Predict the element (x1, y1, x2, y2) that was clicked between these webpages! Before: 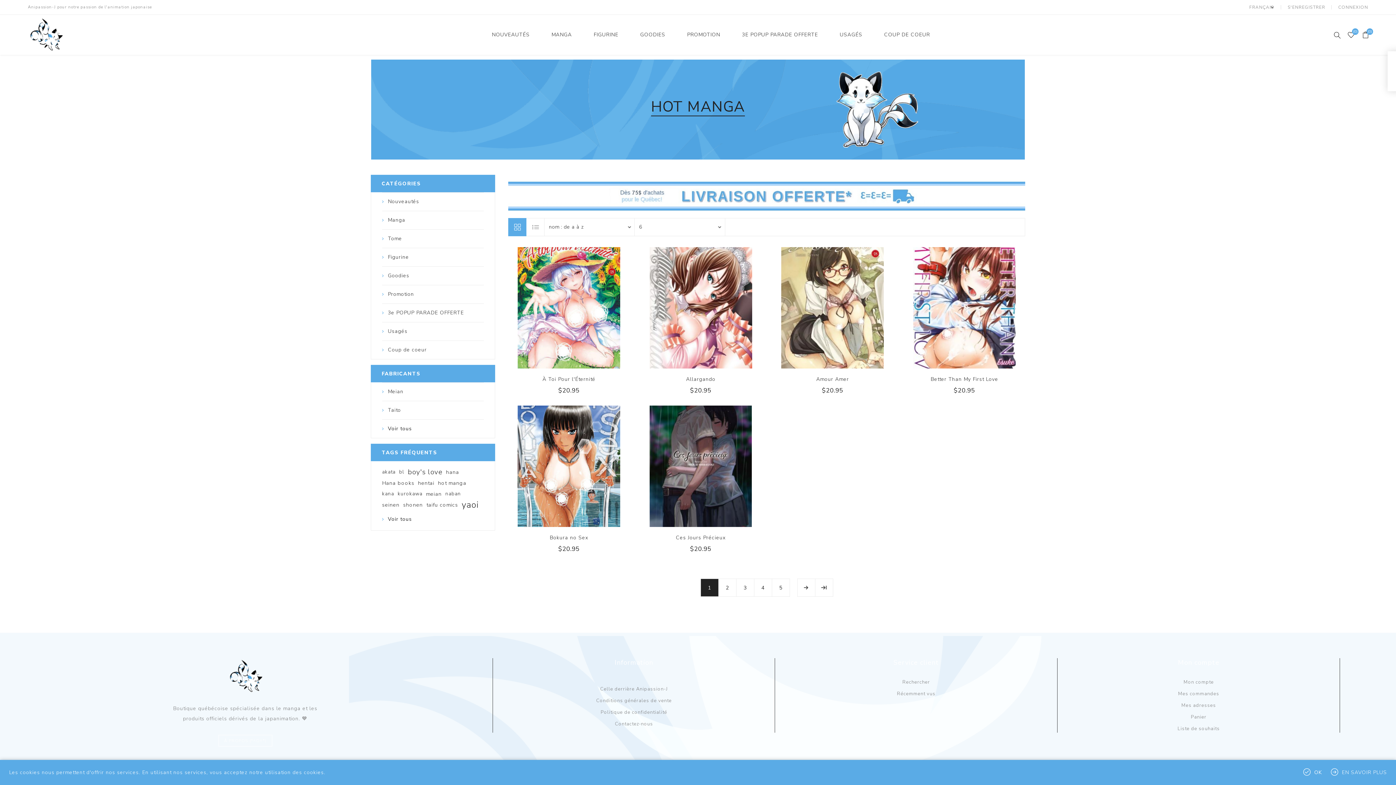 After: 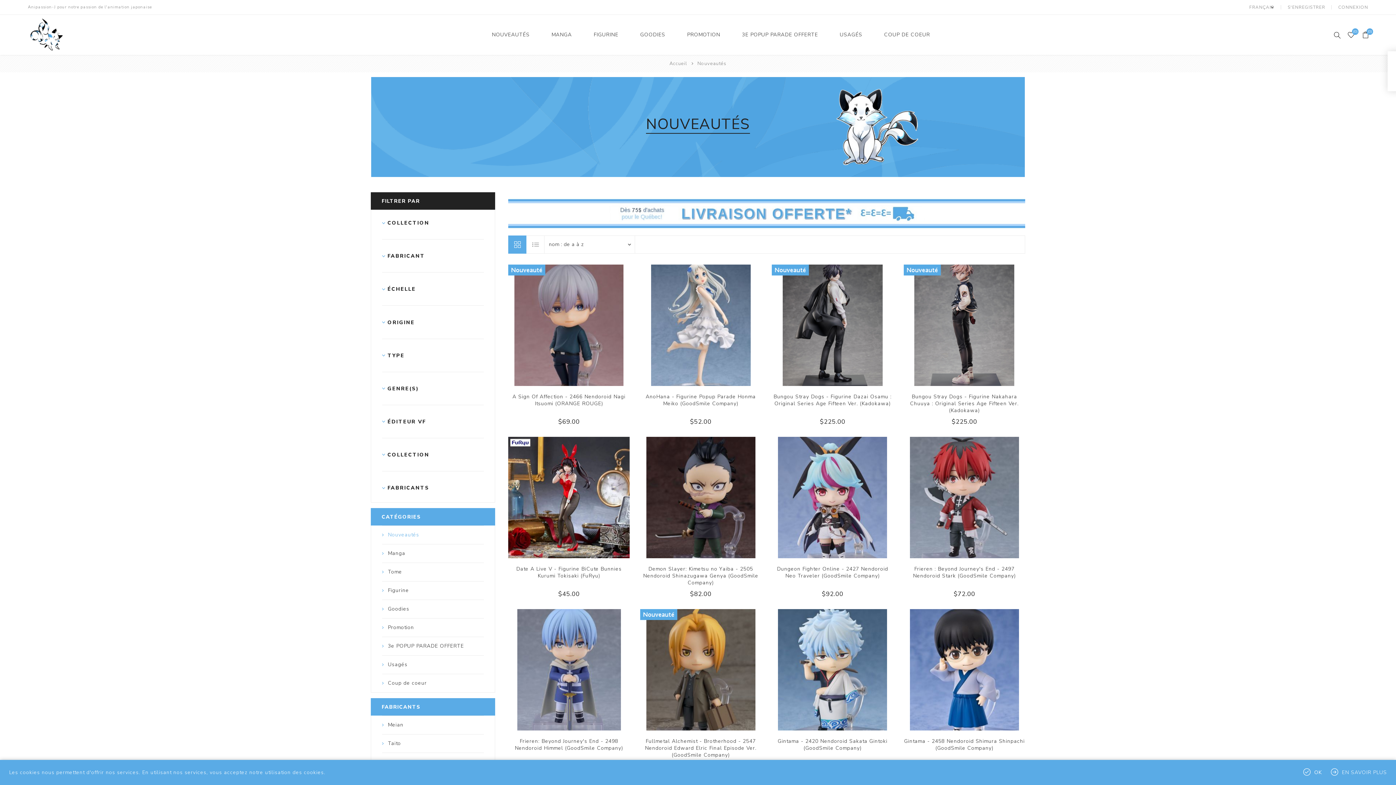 Action: bbox: (382, 192, 484, 210) label: Nouveautés